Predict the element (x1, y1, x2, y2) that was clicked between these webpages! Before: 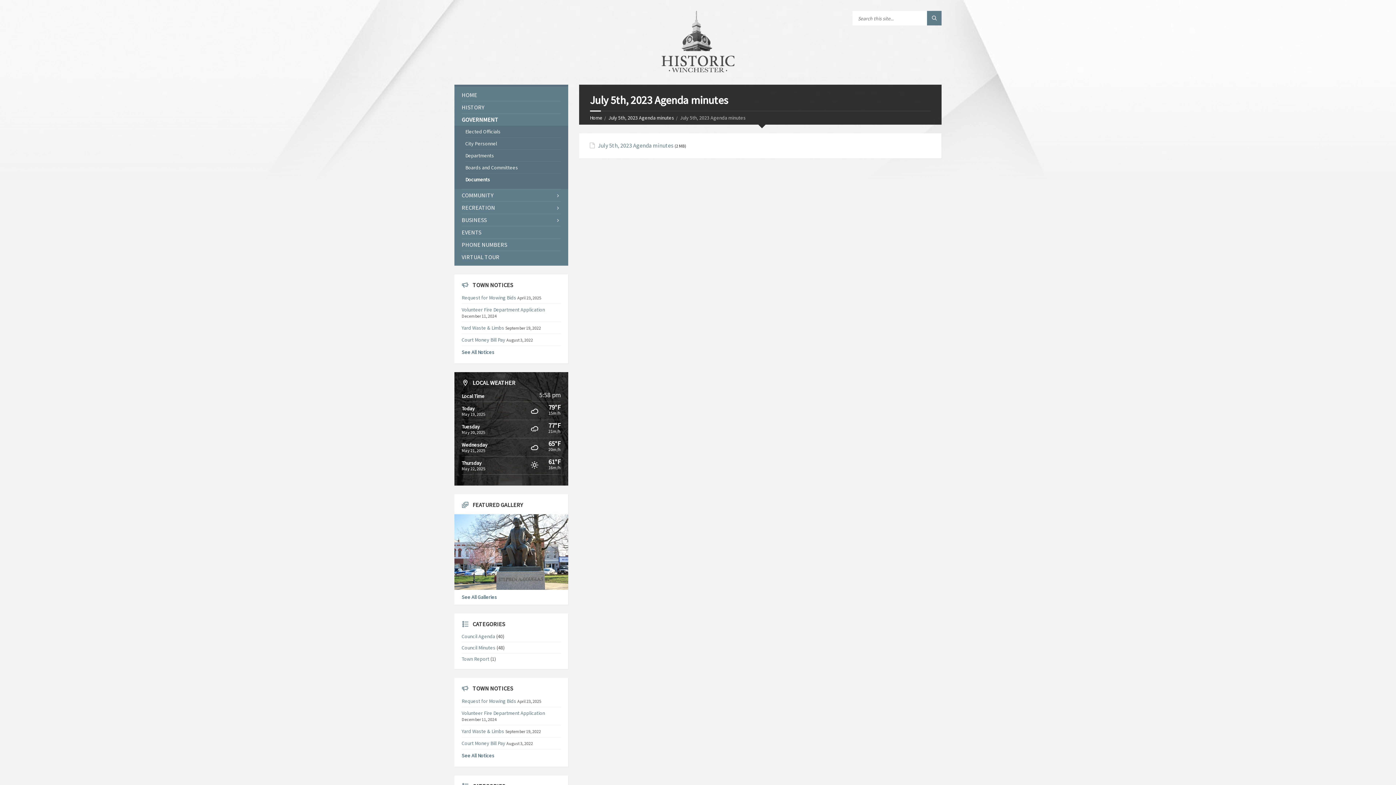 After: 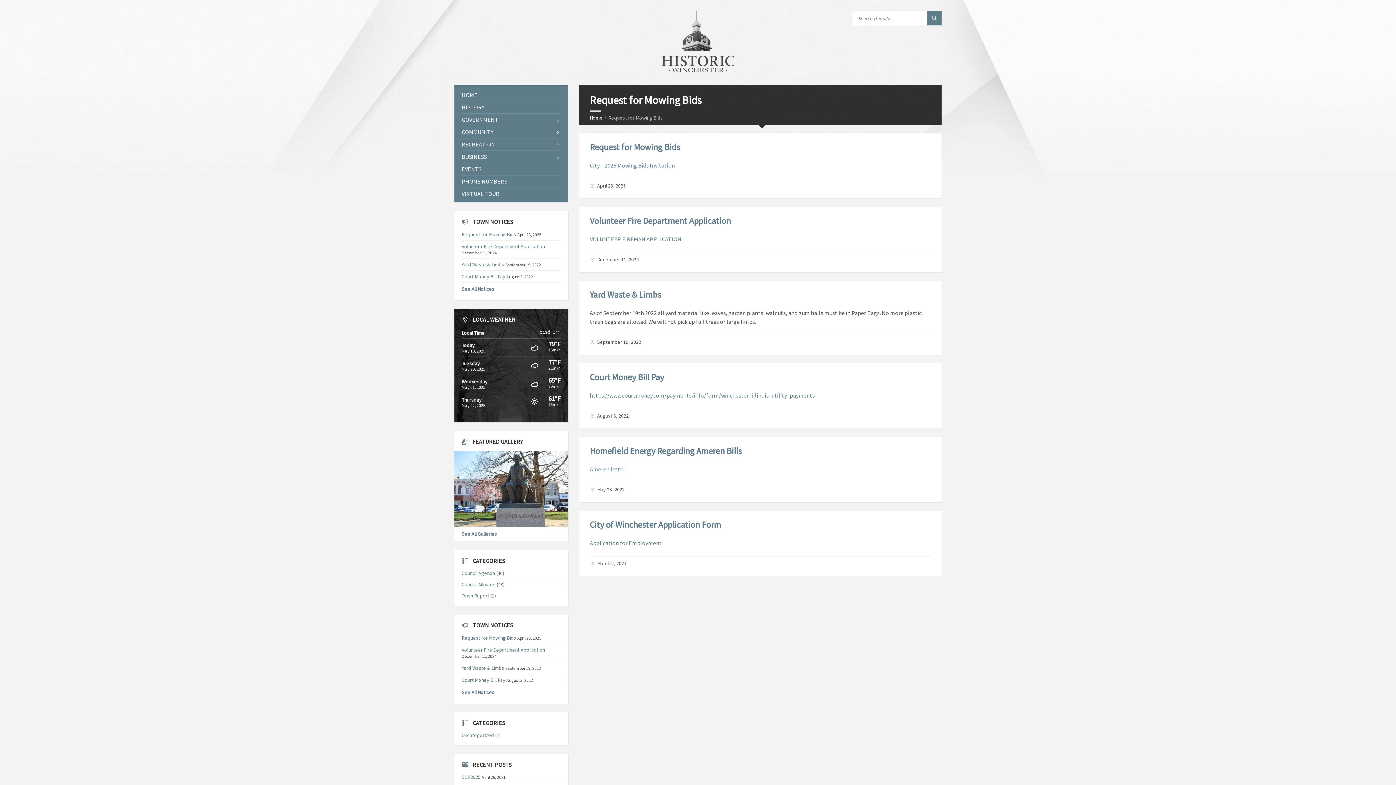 Action: bbox: (461, 752, 498, 759) label: See All Notices